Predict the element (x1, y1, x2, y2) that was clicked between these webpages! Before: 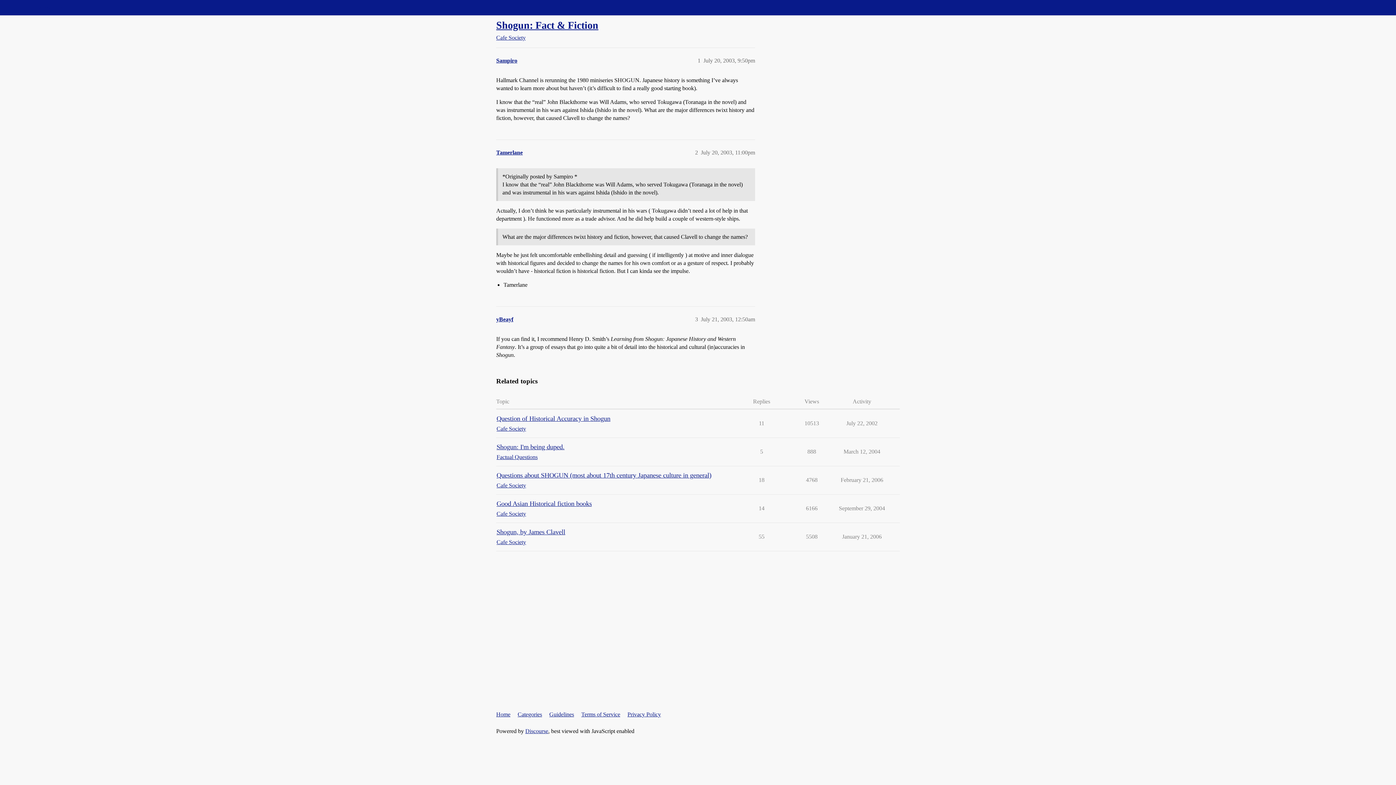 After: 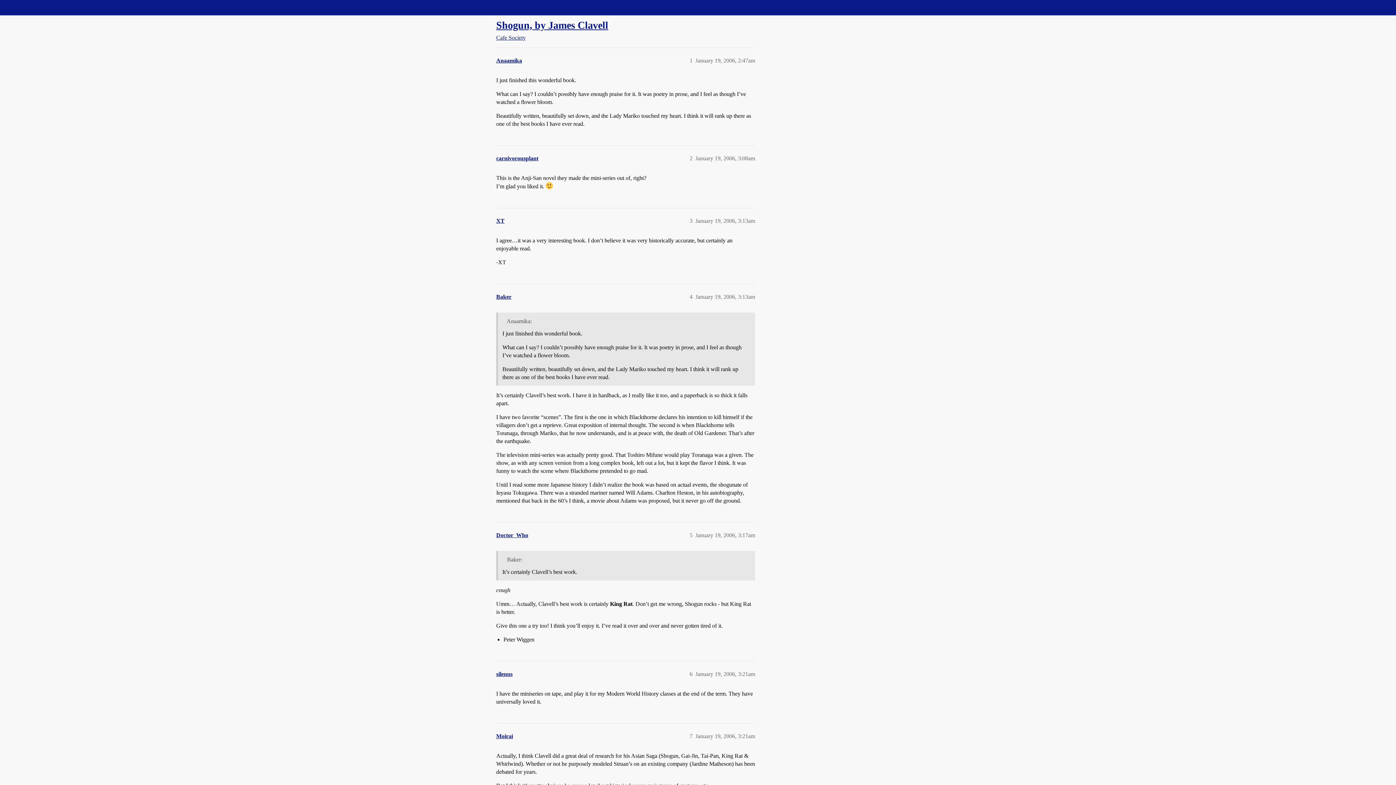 Action: label: Shogun, by James Clavell bbox: (496, 528, 565, 536)